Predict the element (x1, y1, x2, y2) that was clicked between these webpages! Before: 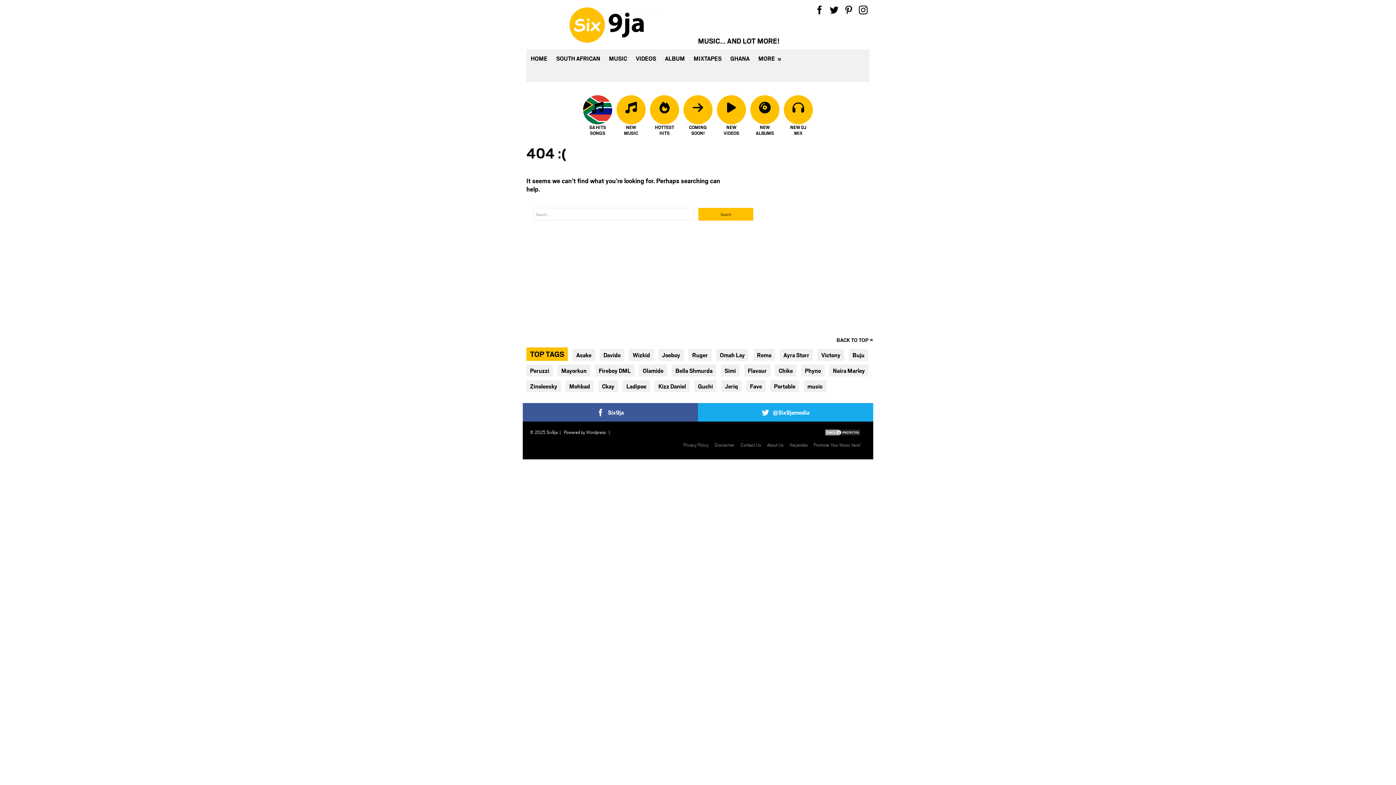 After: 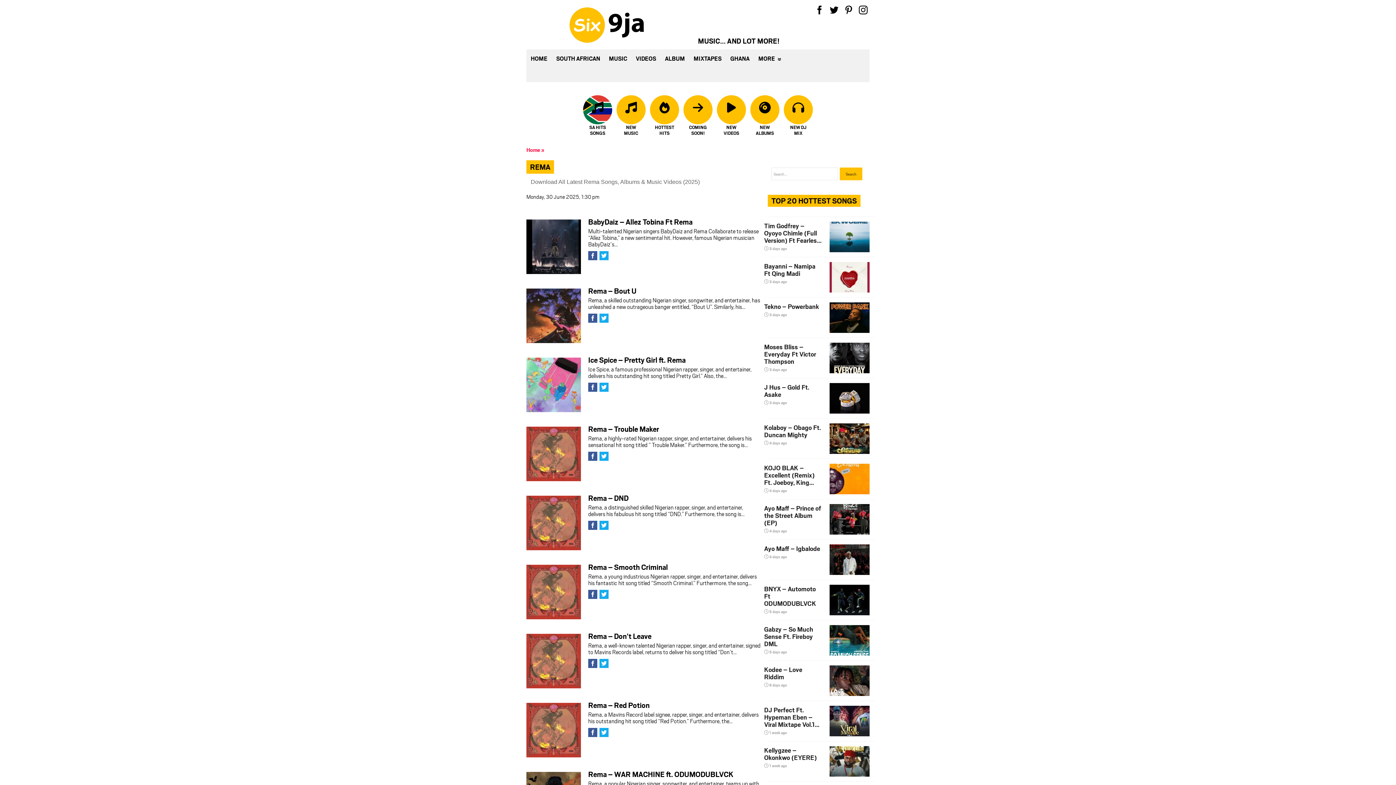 Action: bbox: (753, 349, 775, 361) label: Rema